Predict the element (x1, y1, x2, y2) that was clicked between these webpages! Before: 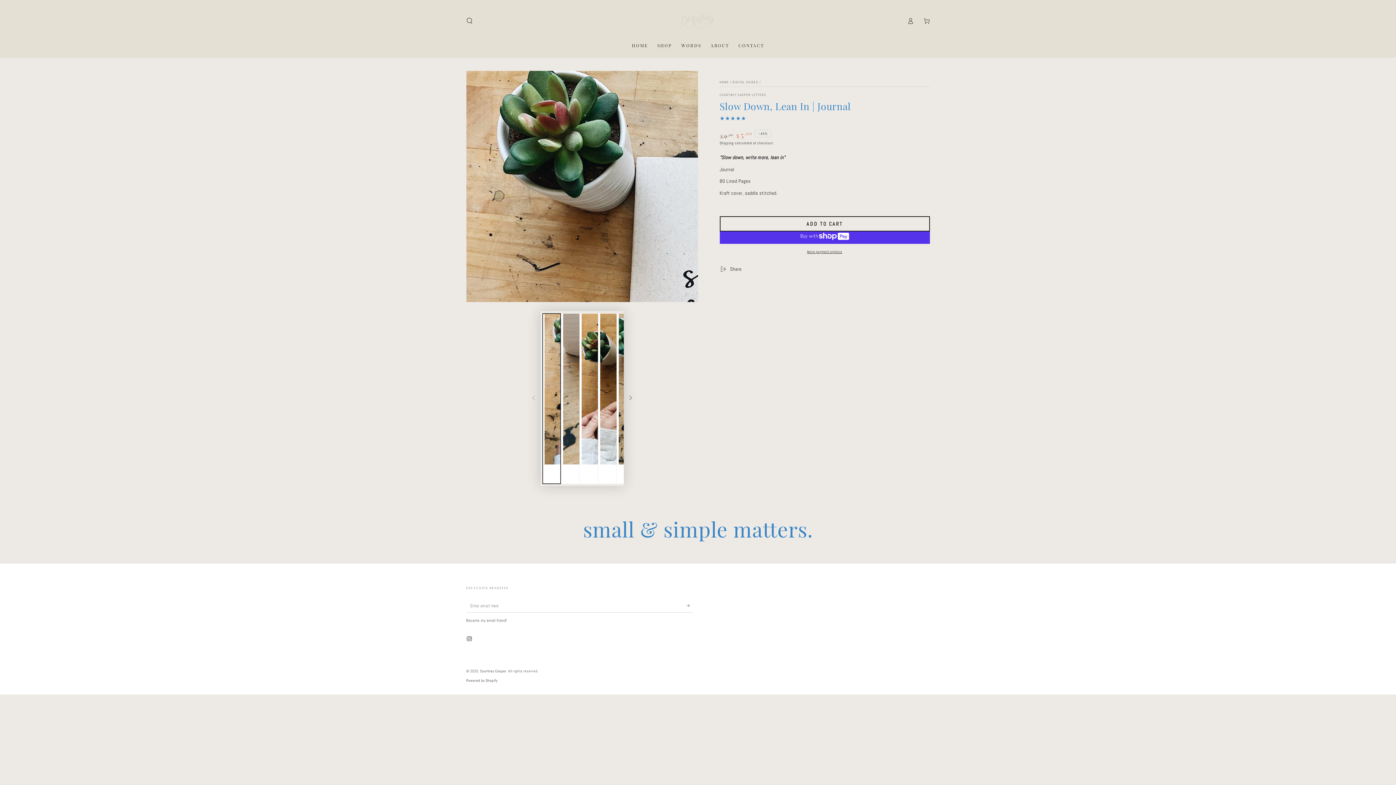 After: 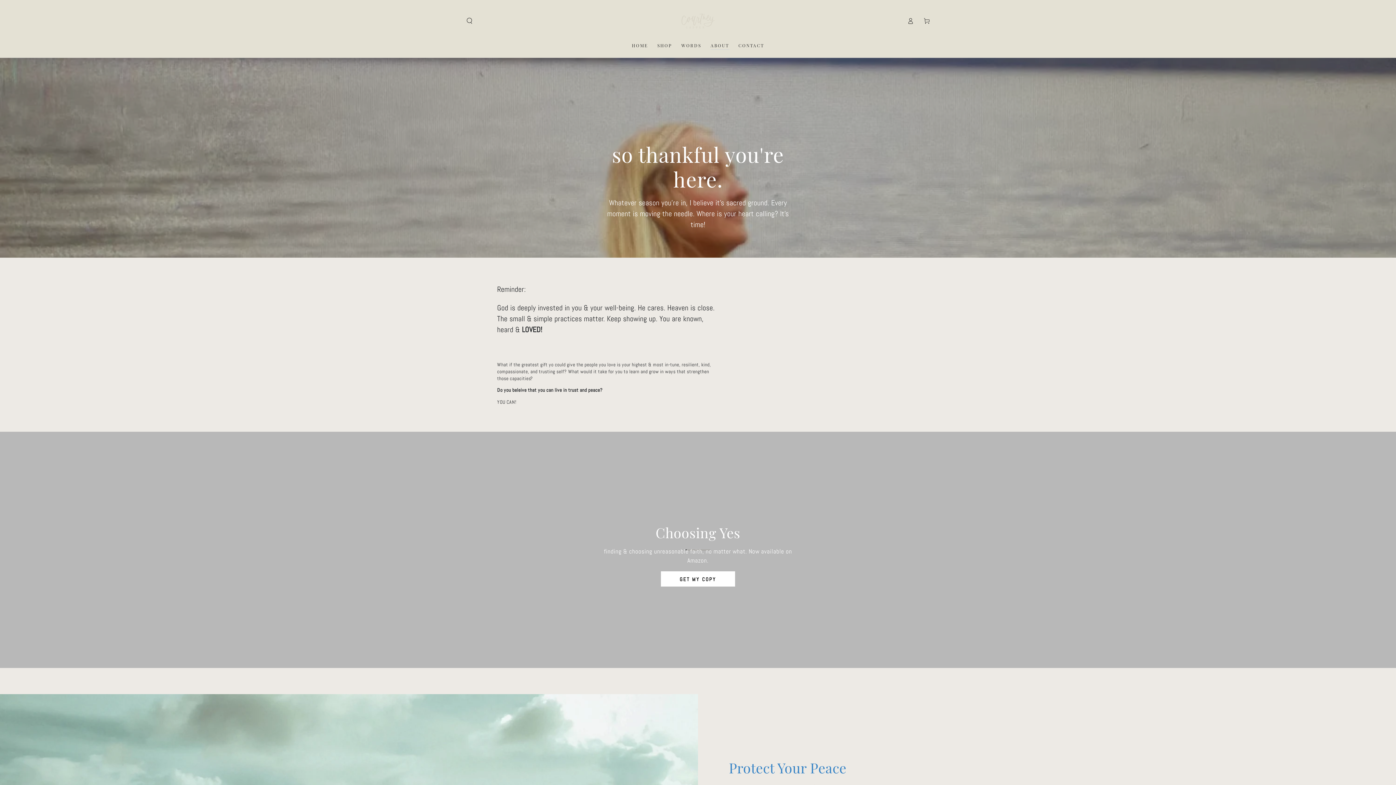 Action: bbox: (706, 37, 733, 53) label: ABOUT